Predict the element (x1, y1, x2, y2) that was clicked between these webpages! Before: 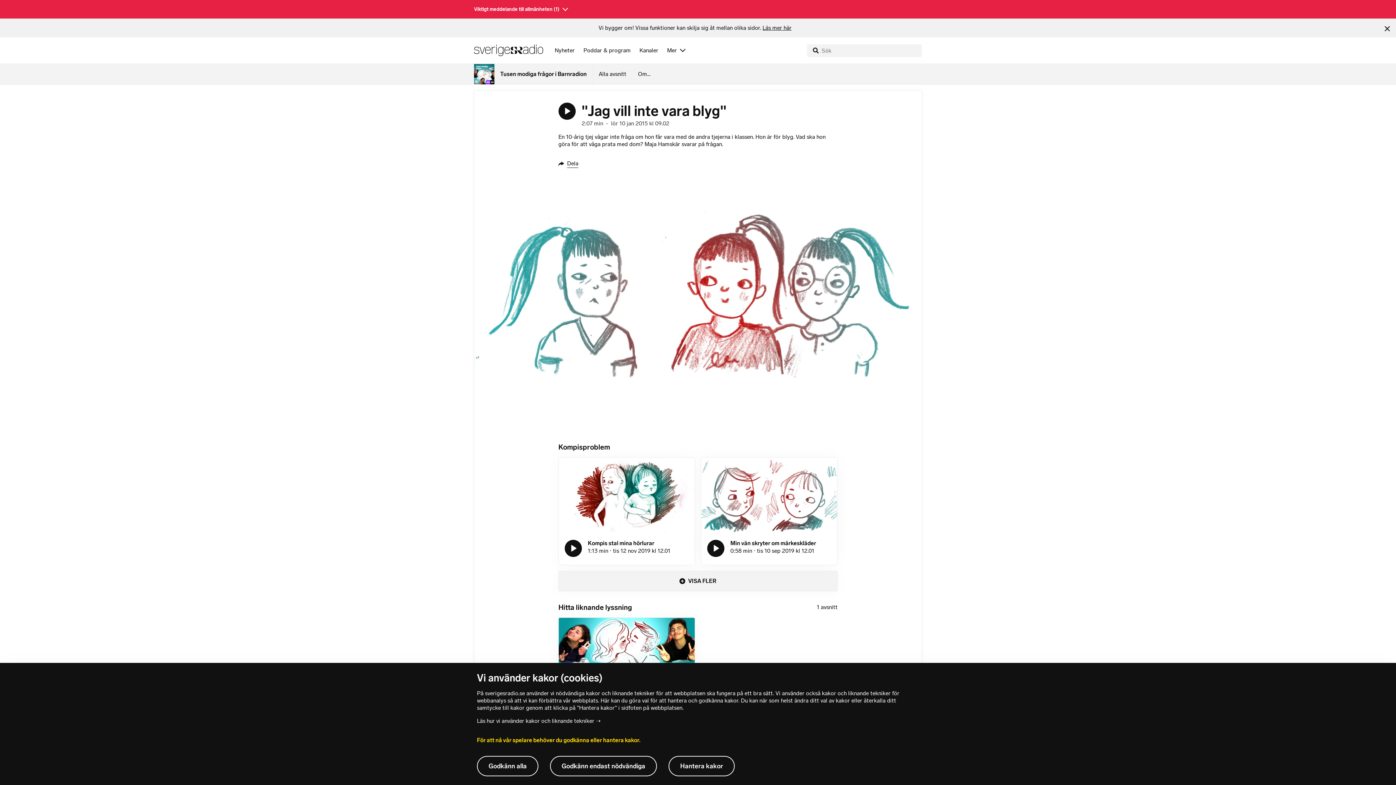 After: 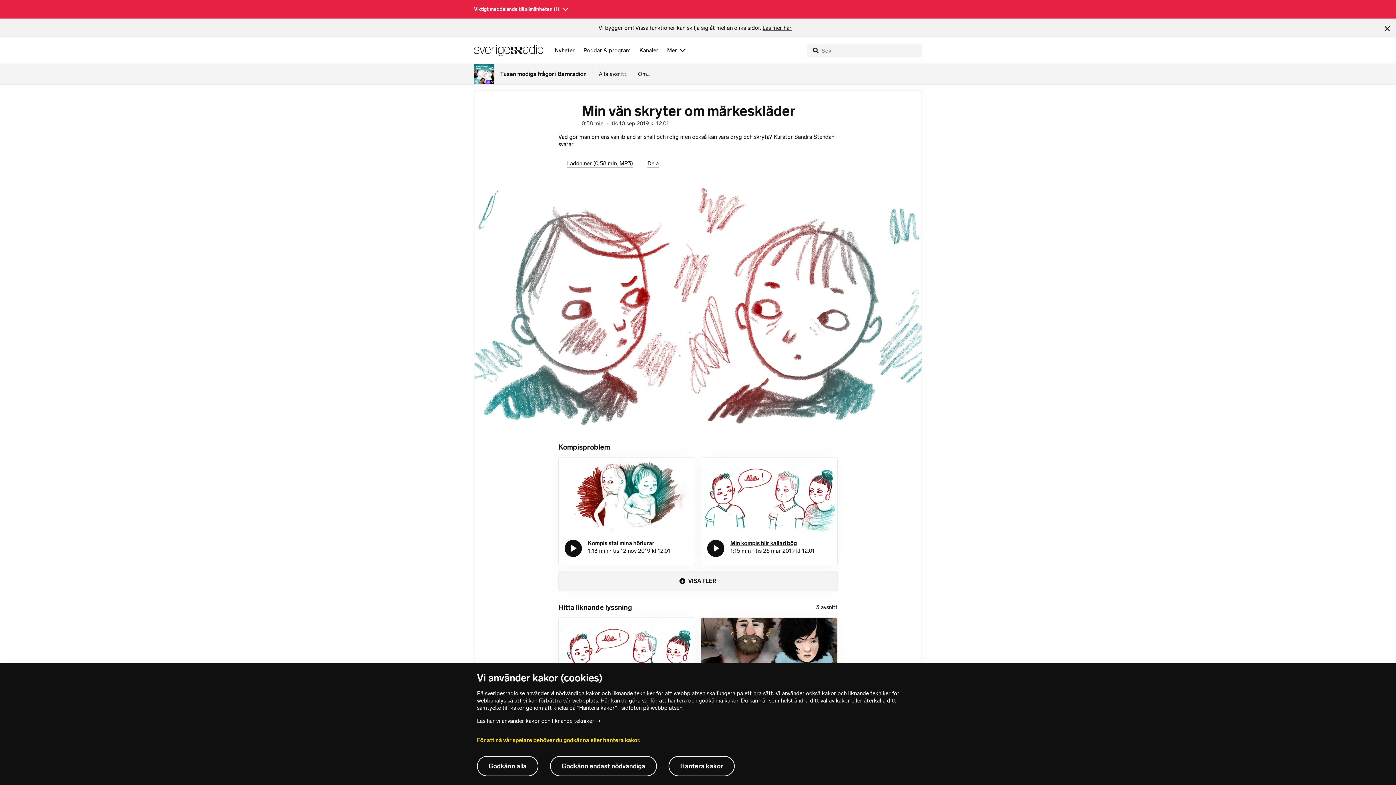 Action: label: Min vän skryter om märkeskläder bbox: (730, 540, 816, 547)